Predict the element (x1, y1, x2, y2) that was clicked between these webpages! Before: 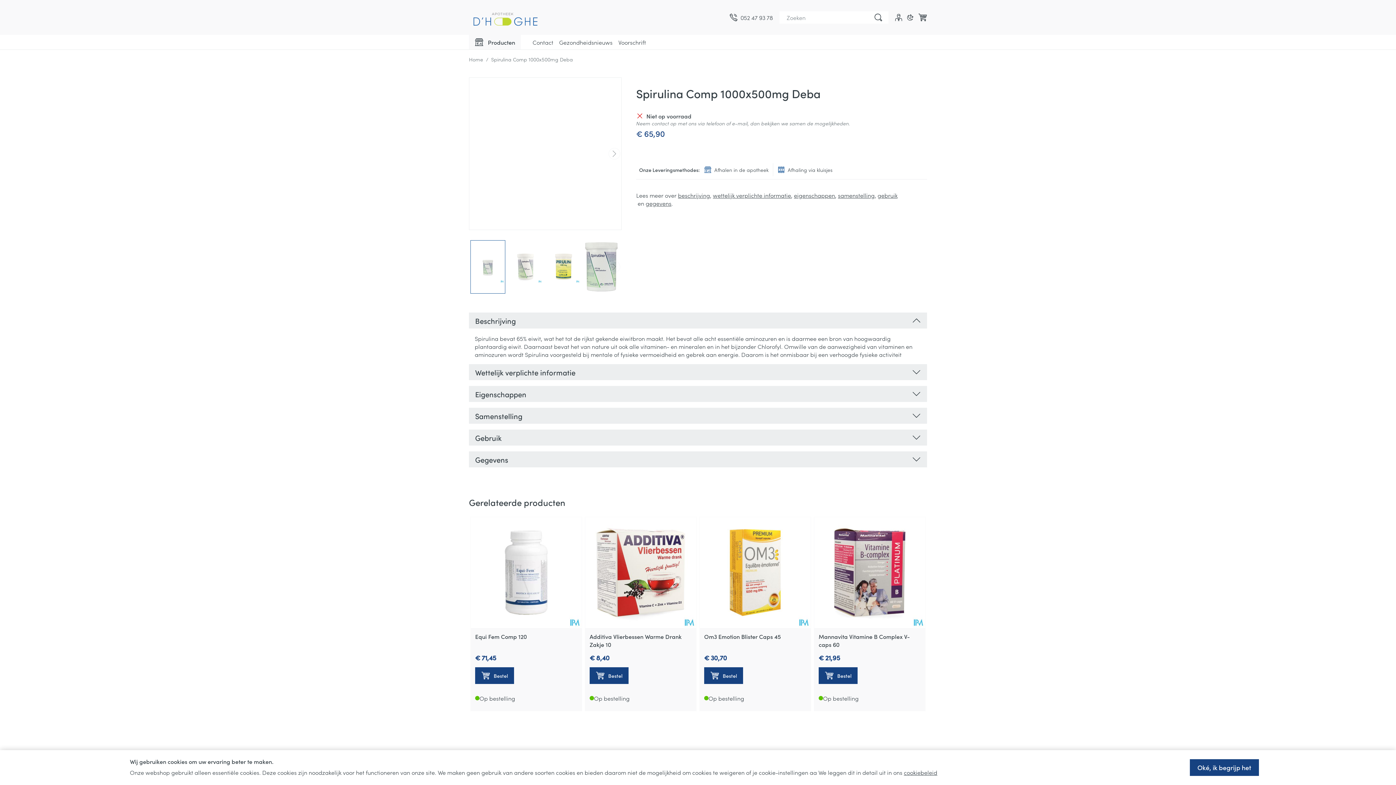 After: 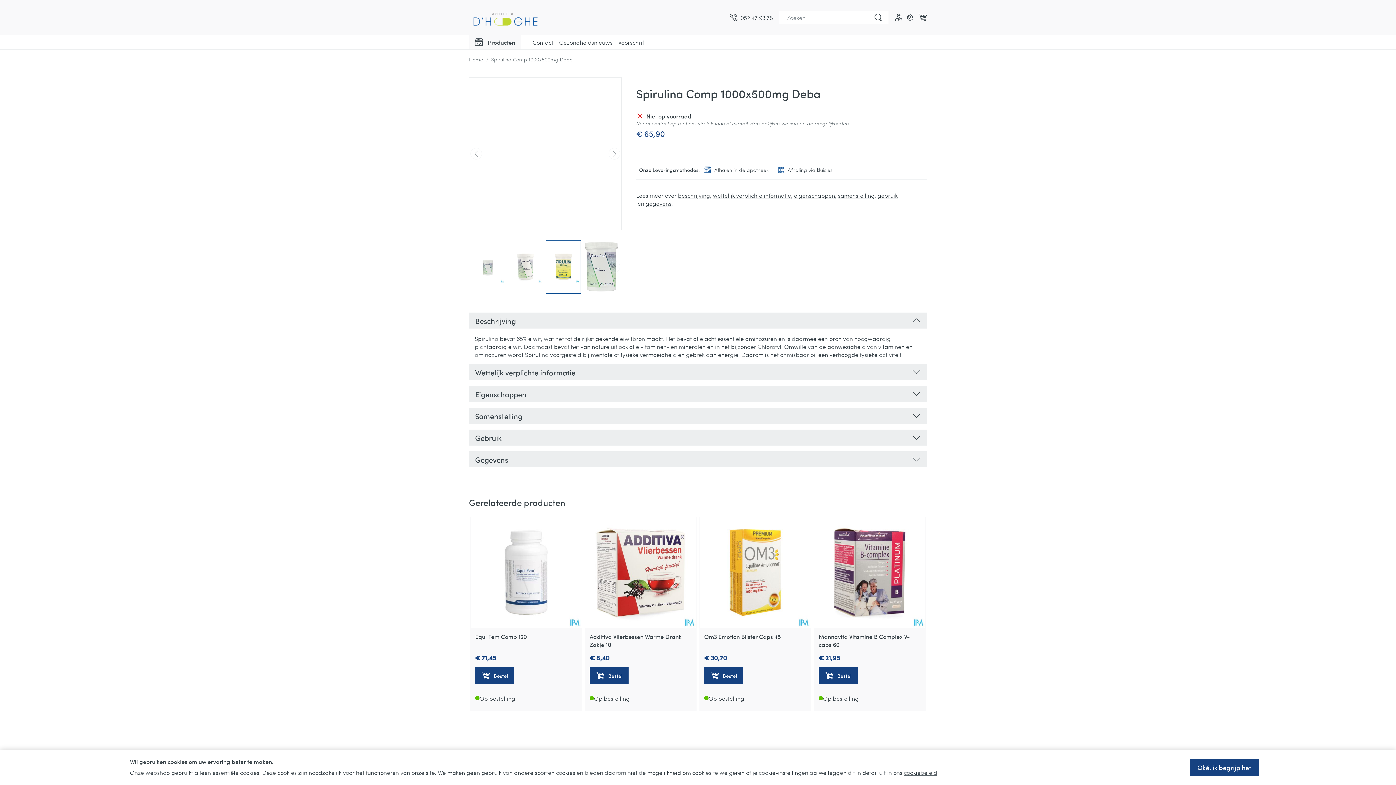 Action: bbox: (547, 250, 580, 283) label: View larger image